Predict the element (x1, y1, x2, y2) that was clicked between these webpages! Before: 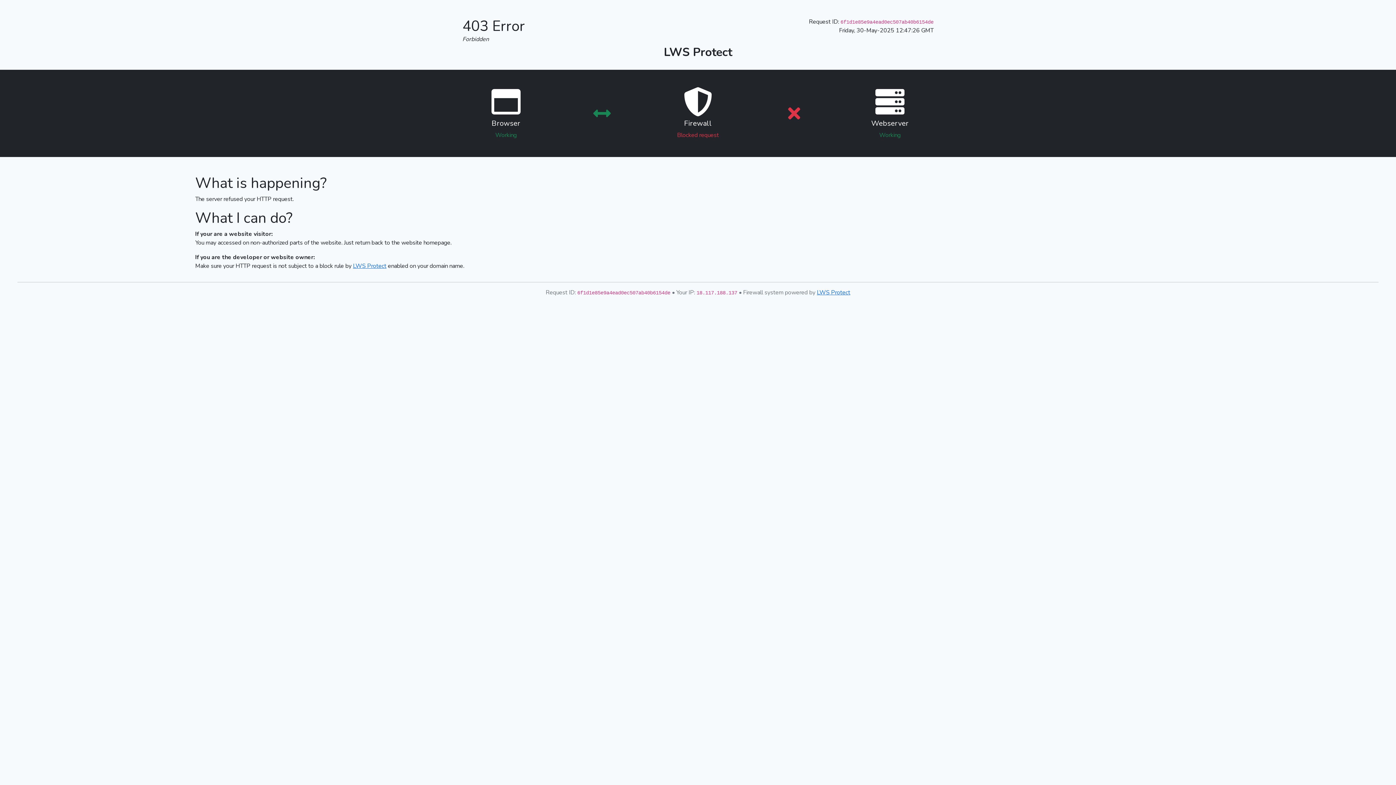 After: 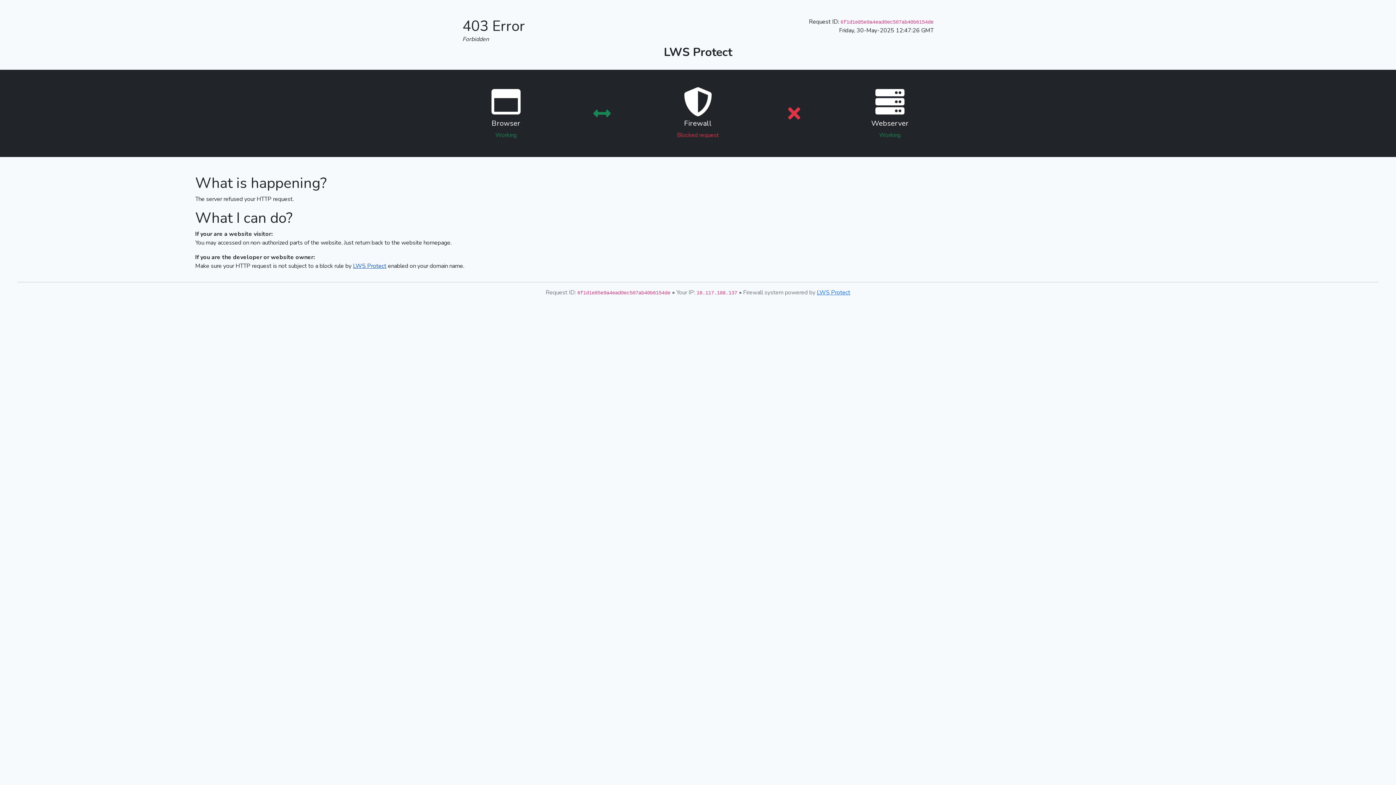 Action: bbox: (353, 262, 386, 270) label: LWS Protect